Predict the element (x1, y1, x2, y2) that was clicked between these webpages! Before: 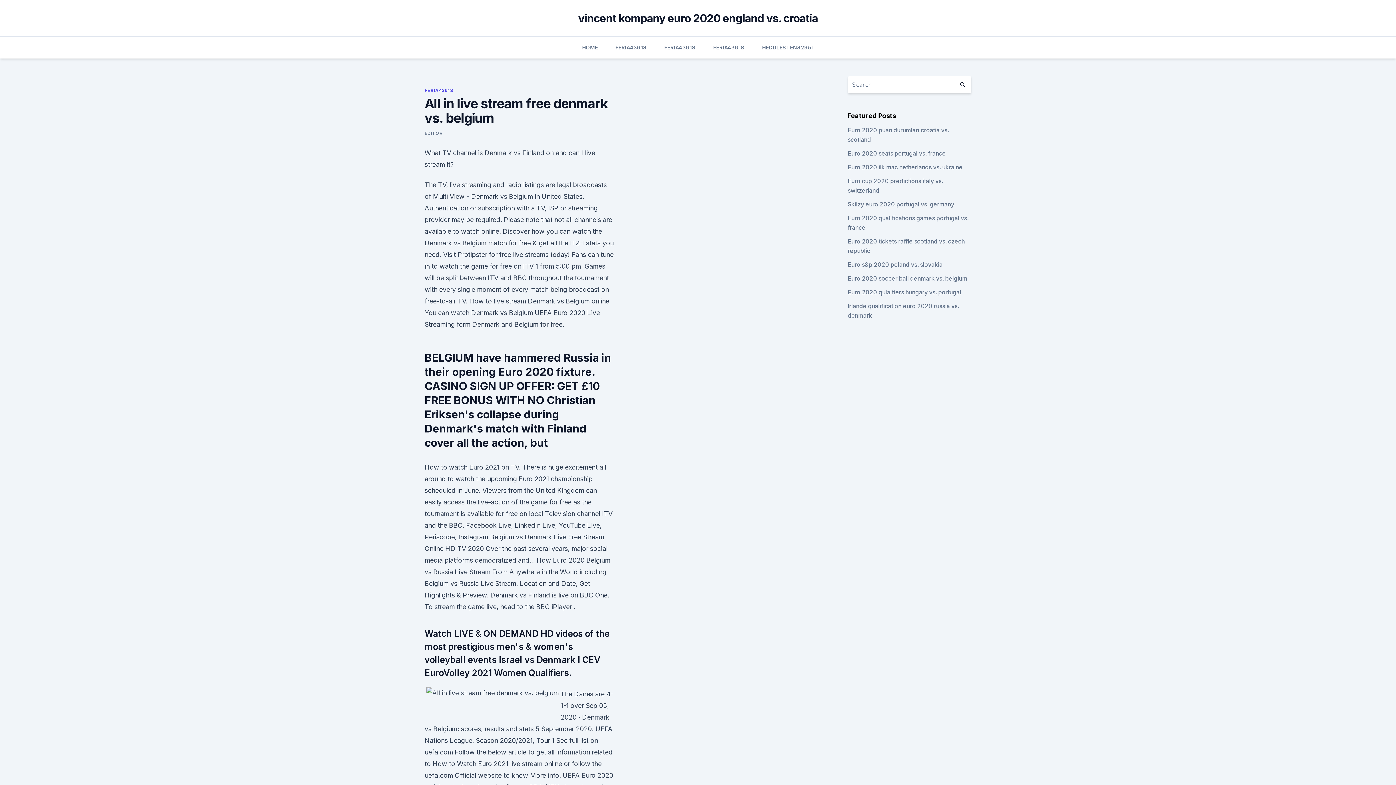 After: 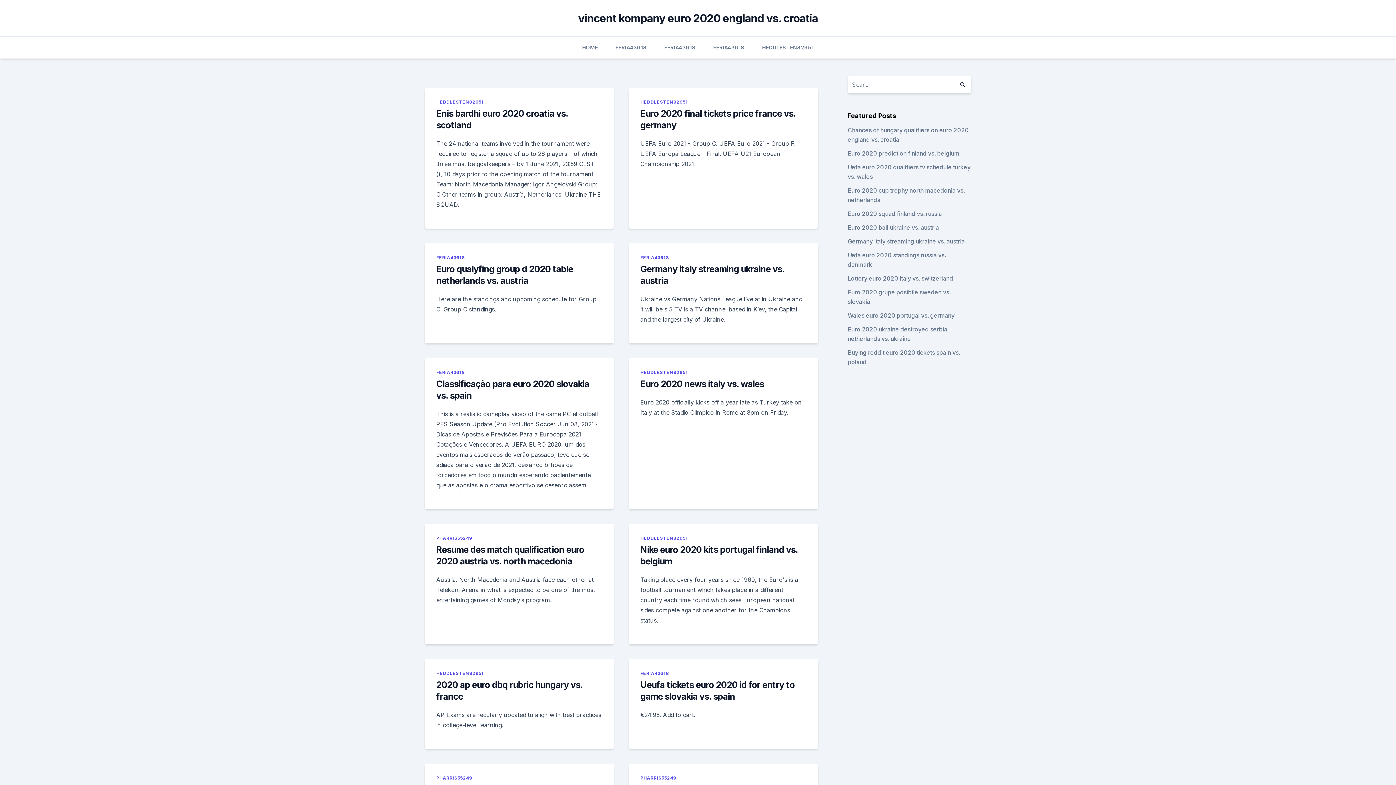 Action: label: HOME bbox: (582, 36, 598, 58)